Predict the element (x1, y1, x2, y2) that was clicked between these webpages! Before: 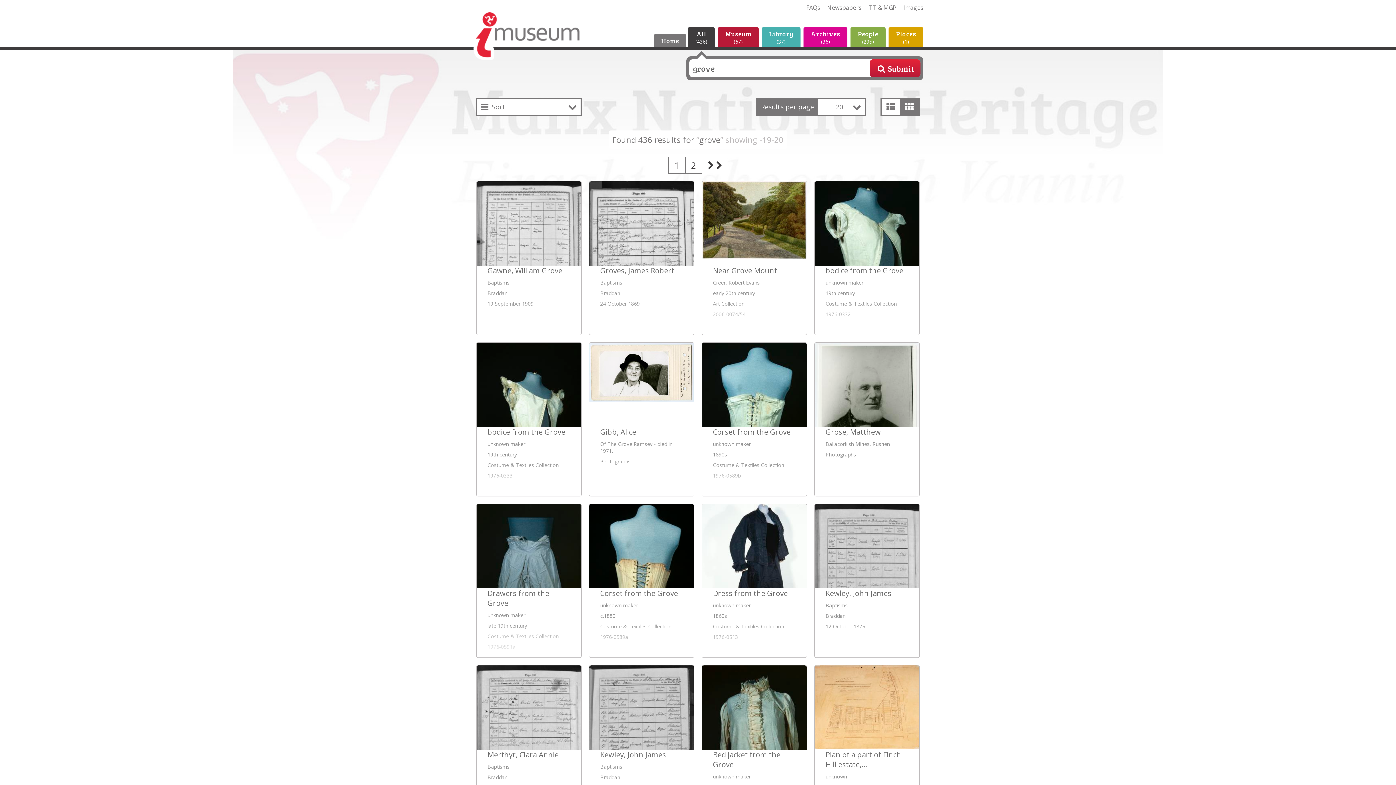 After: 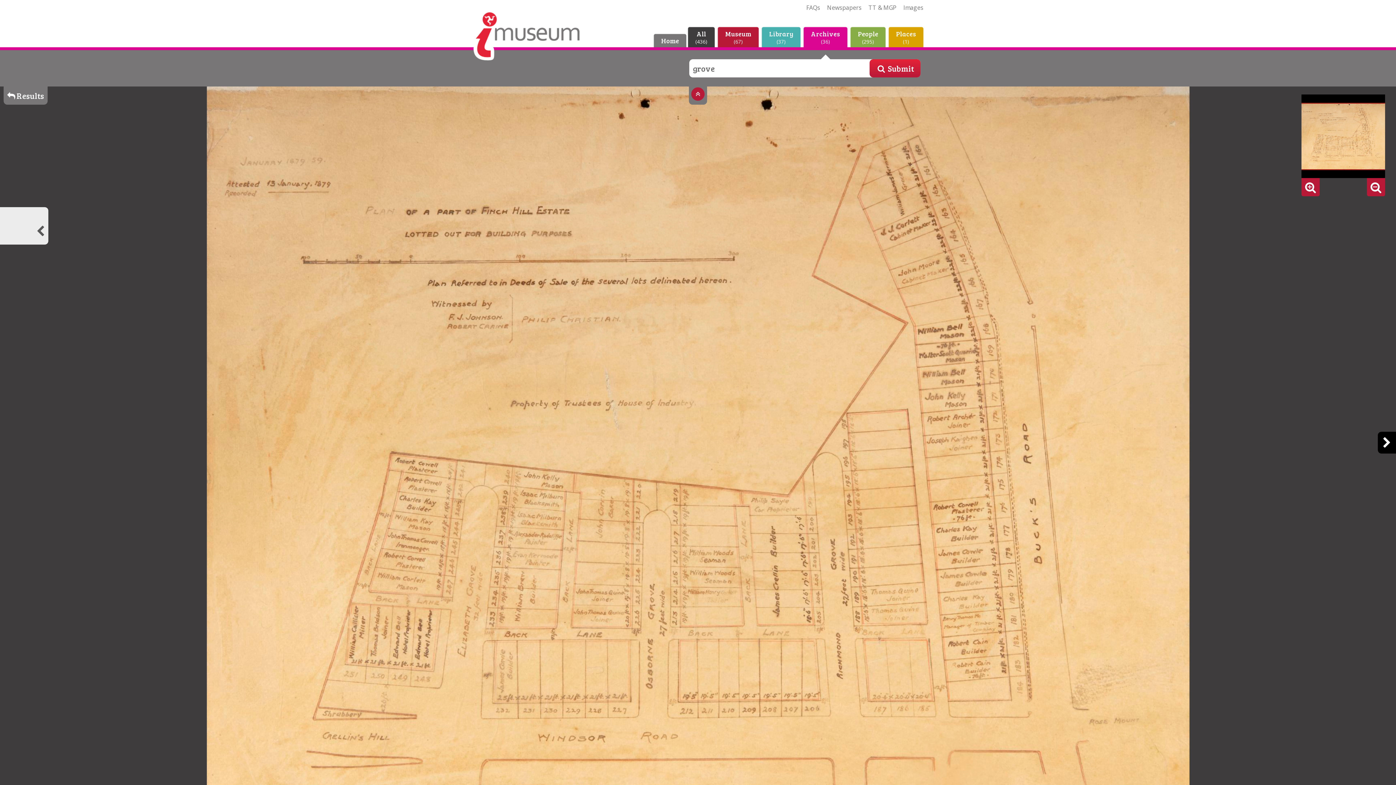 Action: bbox: (814, 665, 919, 819) label: More...